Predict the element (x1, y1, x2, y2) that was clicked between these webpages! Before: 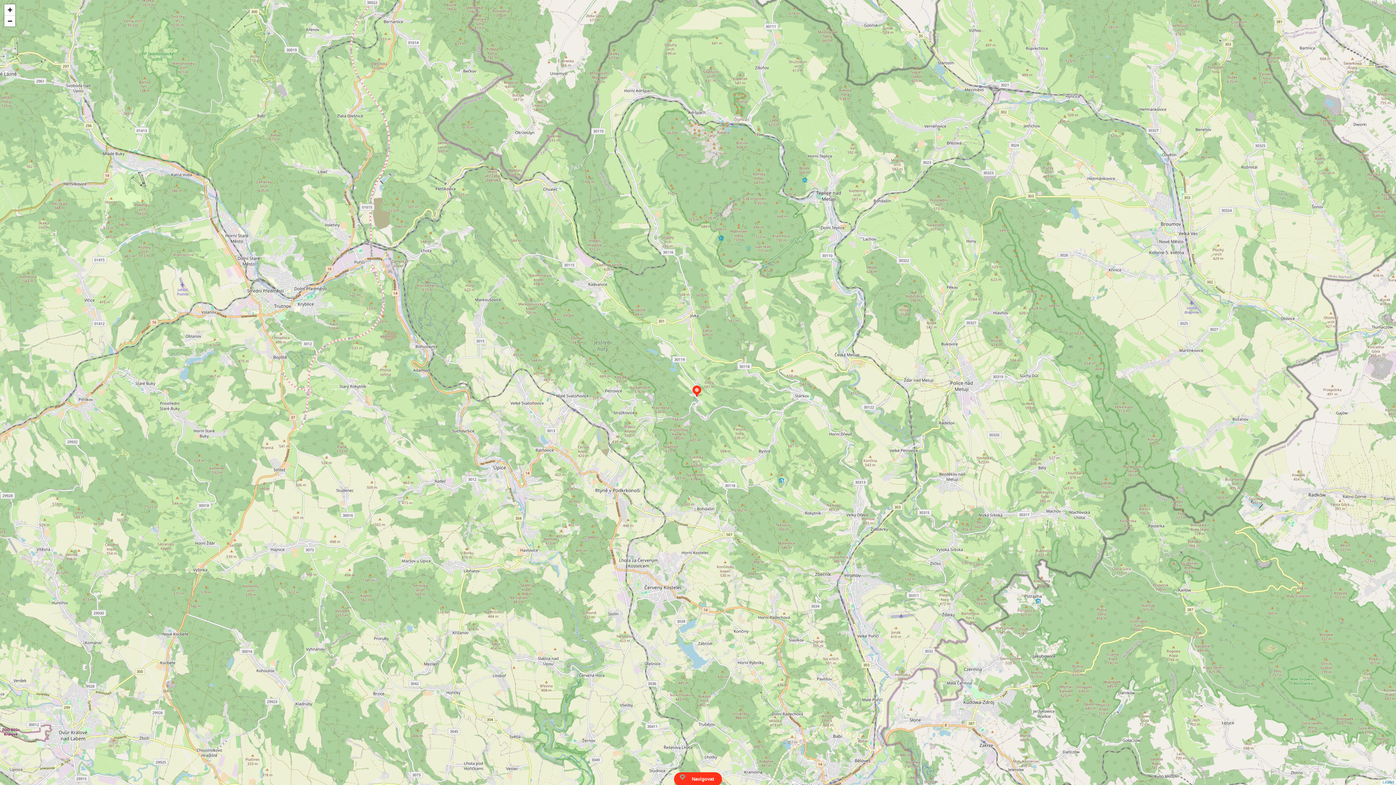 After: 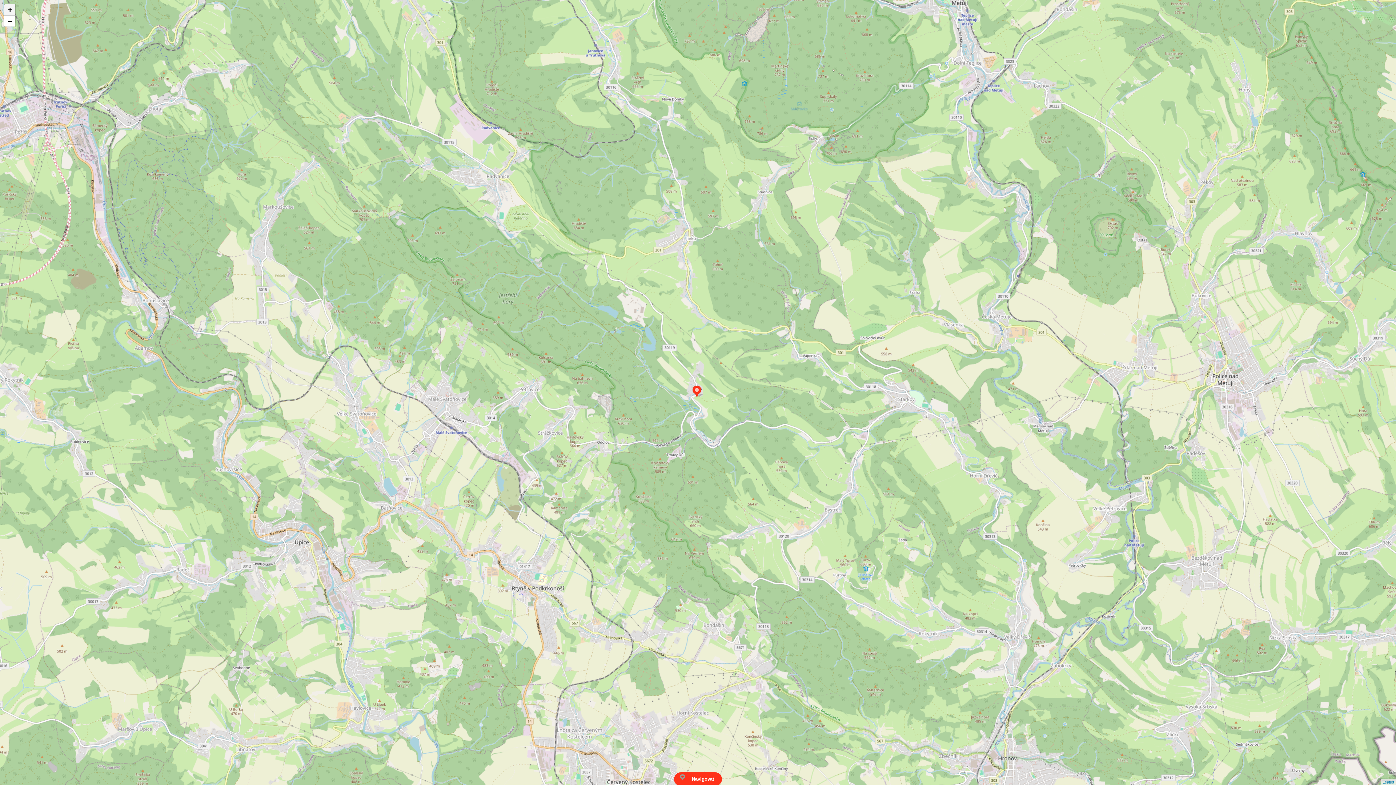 Action: label: Zoom in bbox: (4, 4, 15, 15)